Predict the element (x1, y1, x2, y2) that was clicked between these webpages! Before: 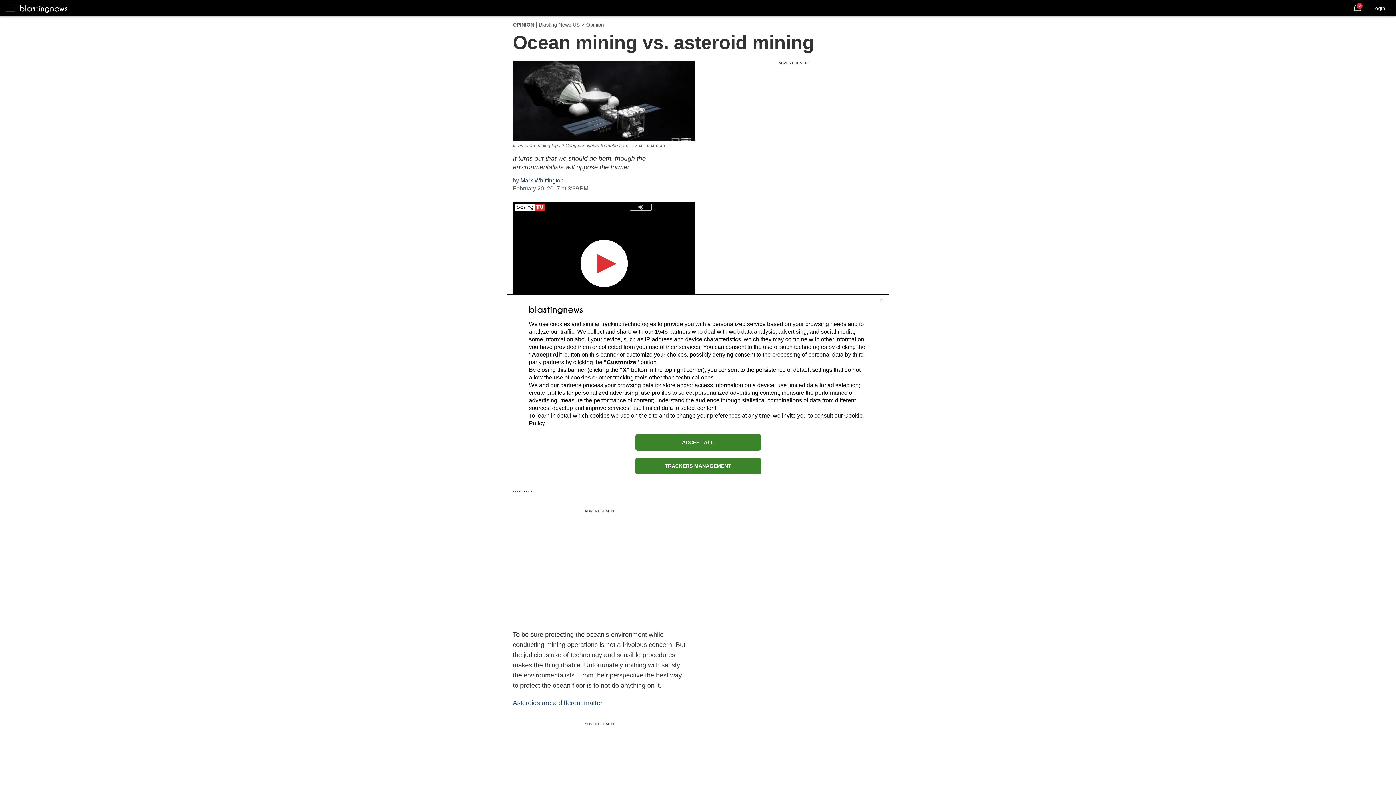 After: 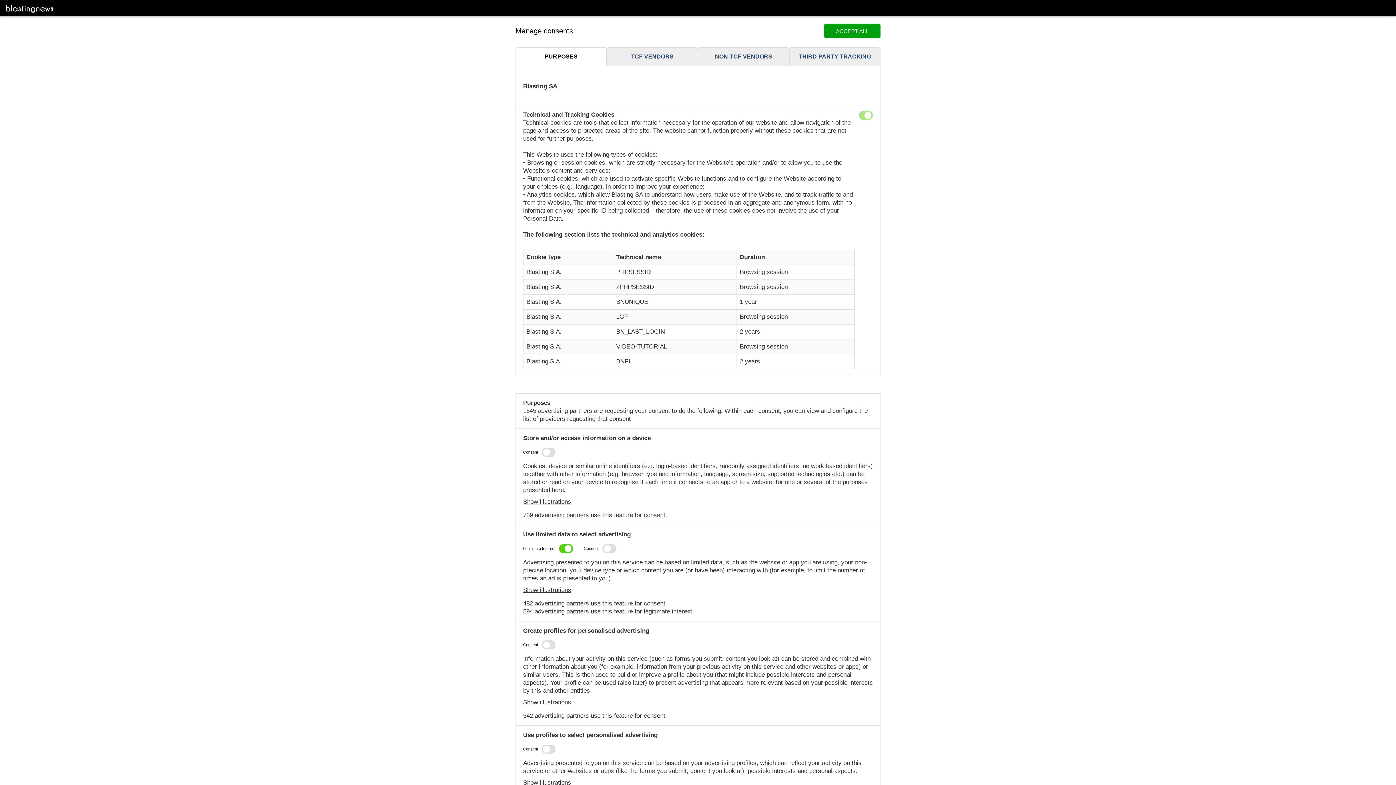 Action: bbox: (635, 458, 760, 474) label: TRACKERS MANAGEMENT